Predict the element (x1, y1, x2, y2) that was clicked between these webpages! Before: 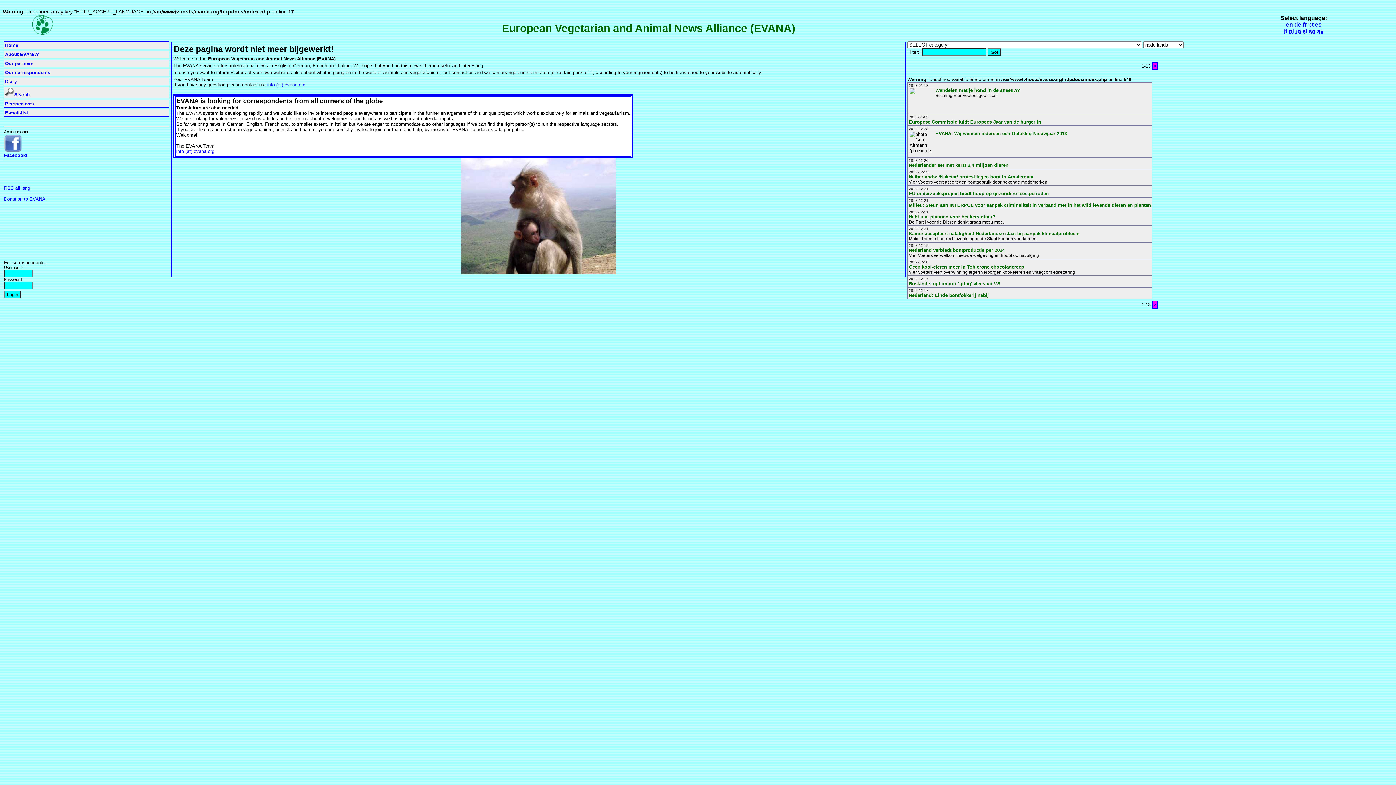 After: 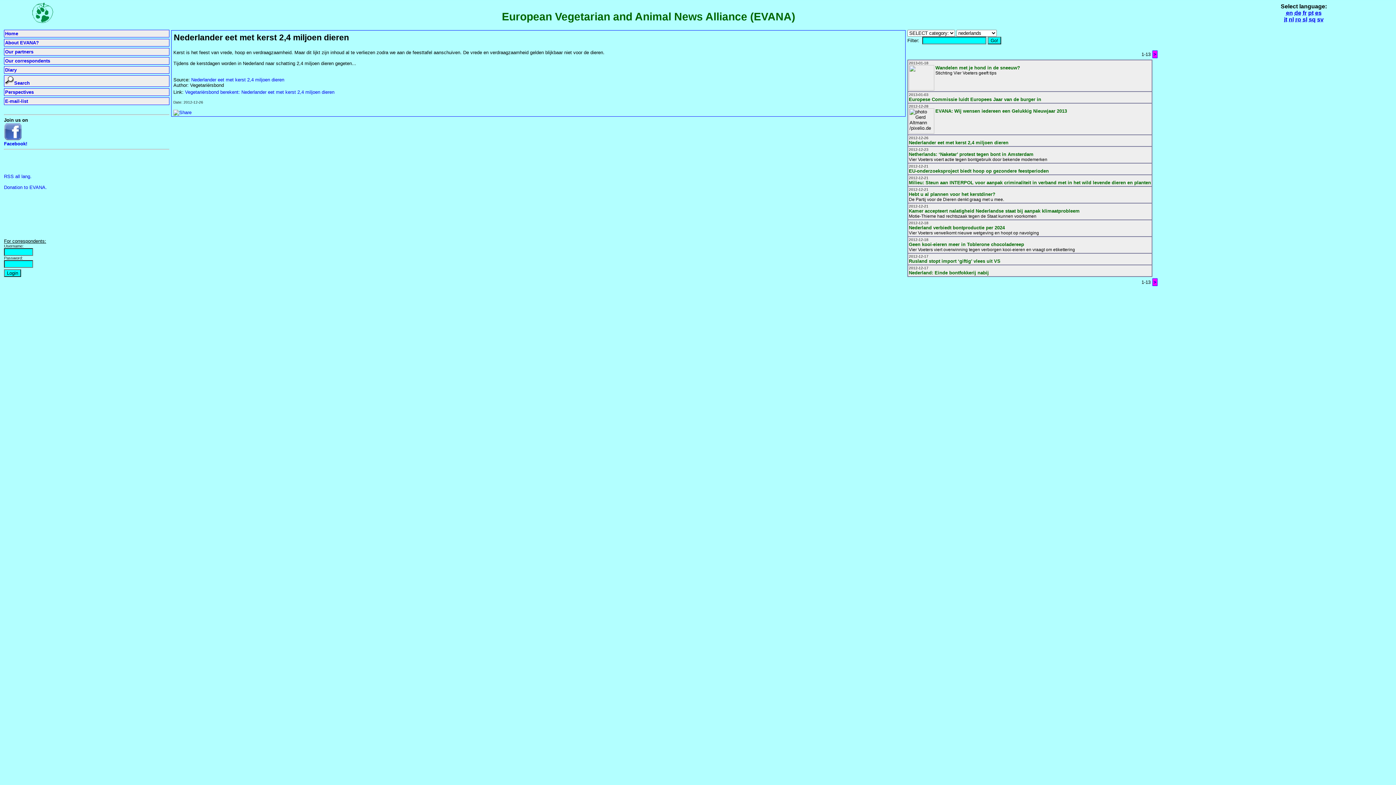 Action: label: Nederlander eet met kerst 2,4 miljoen dieren bbox: (909, 162, 1008, 168)